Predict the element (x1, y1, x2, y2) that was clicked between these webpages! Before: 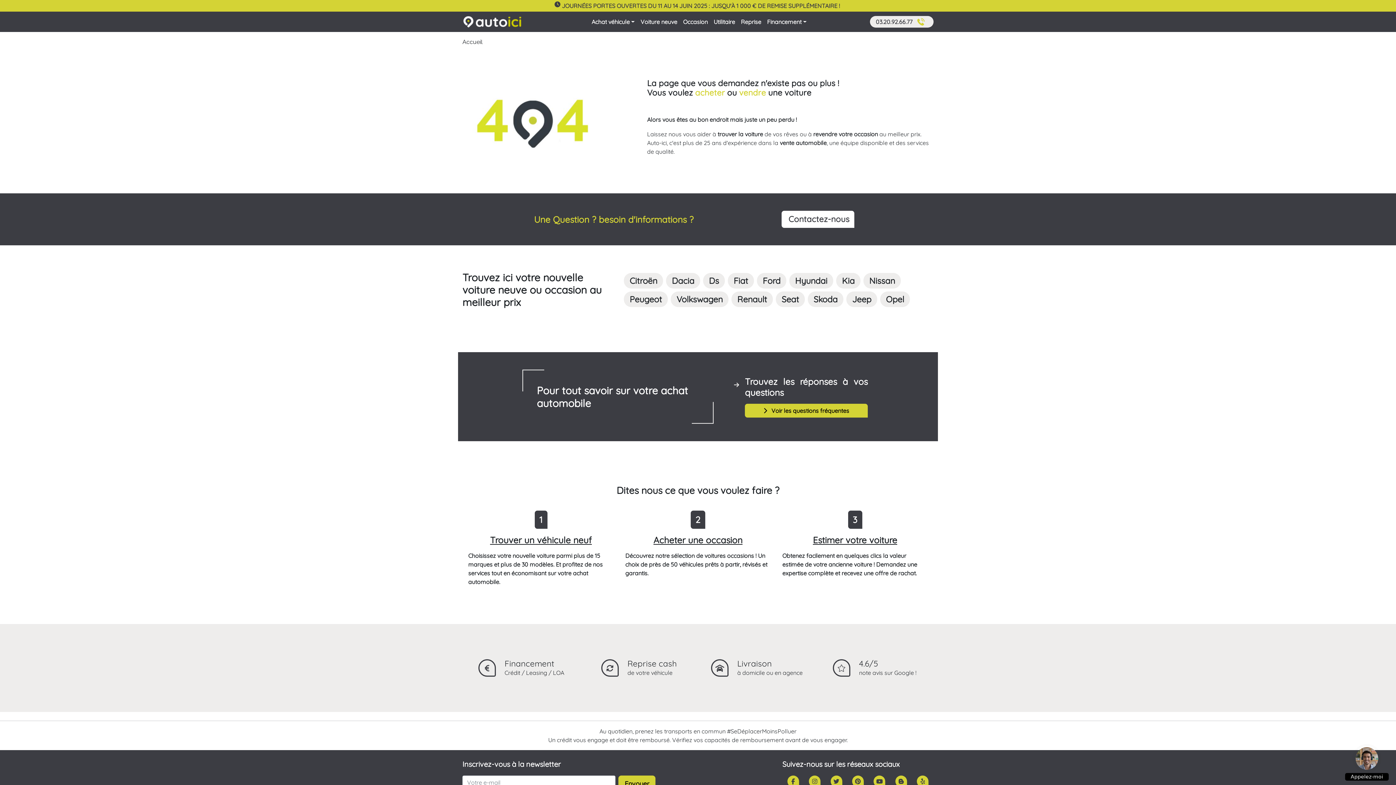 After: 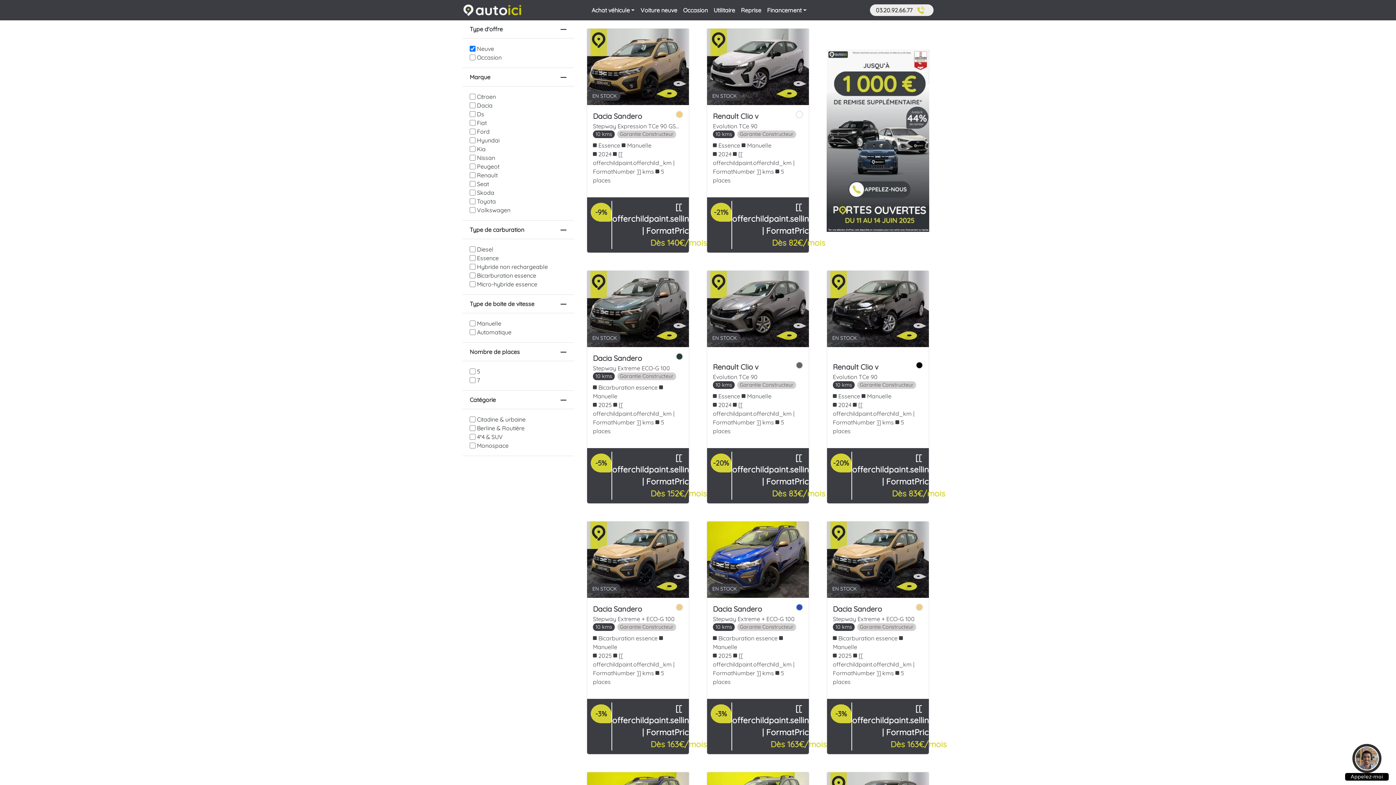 Action: label: Trouver un véhicule neuf bbox: (490, 534, 592, 545)